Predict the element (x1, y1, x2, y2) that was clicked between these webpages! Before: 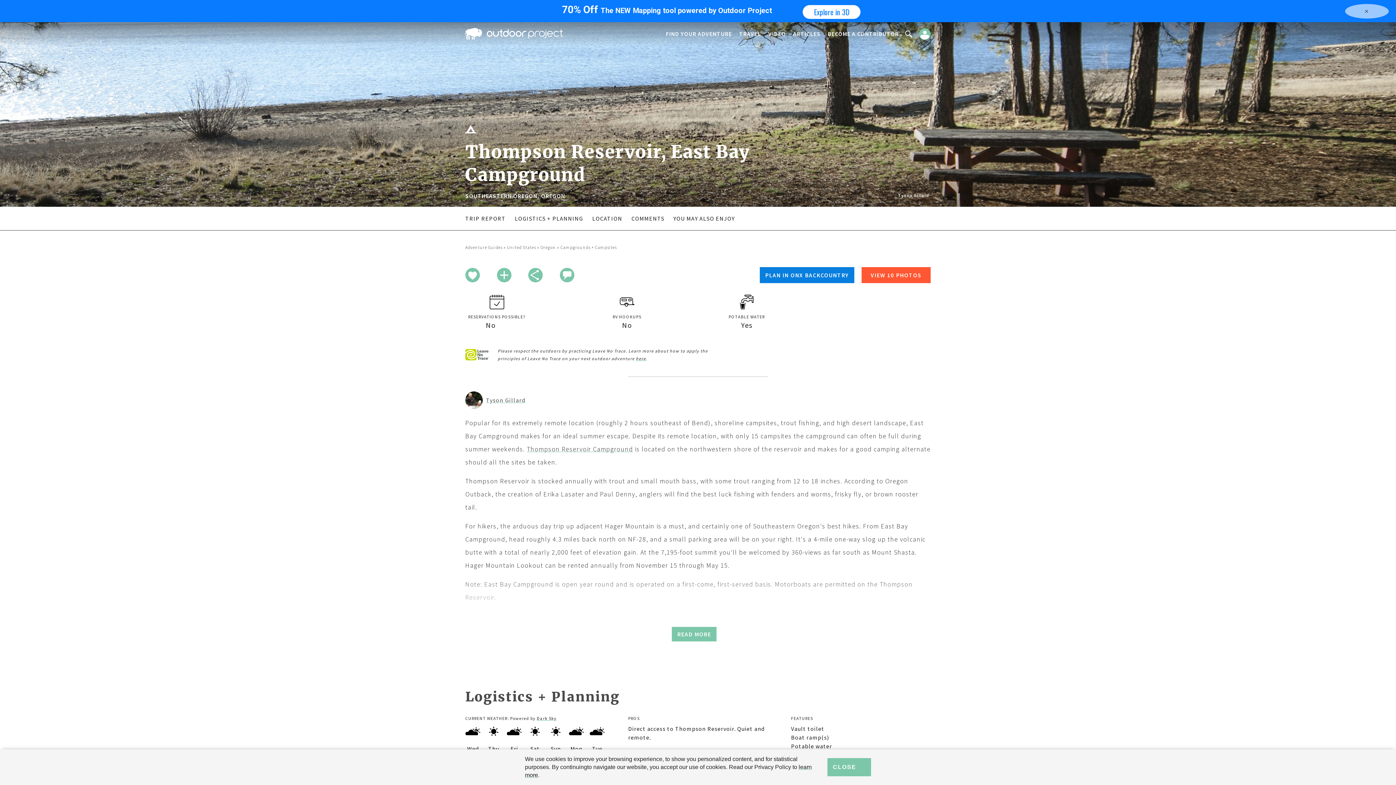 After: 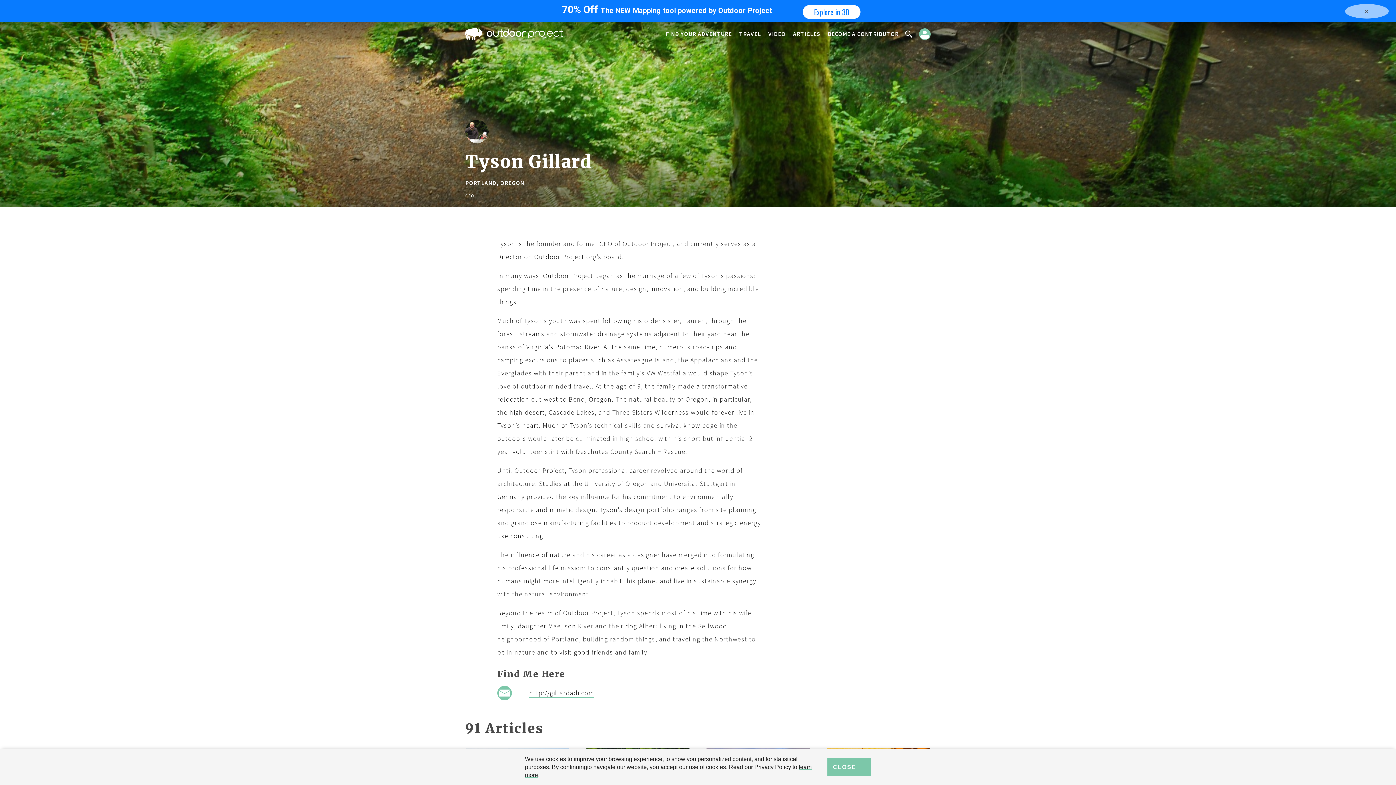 Action: bbox: (898, 192, 929, 198) label: Tyson Gillard